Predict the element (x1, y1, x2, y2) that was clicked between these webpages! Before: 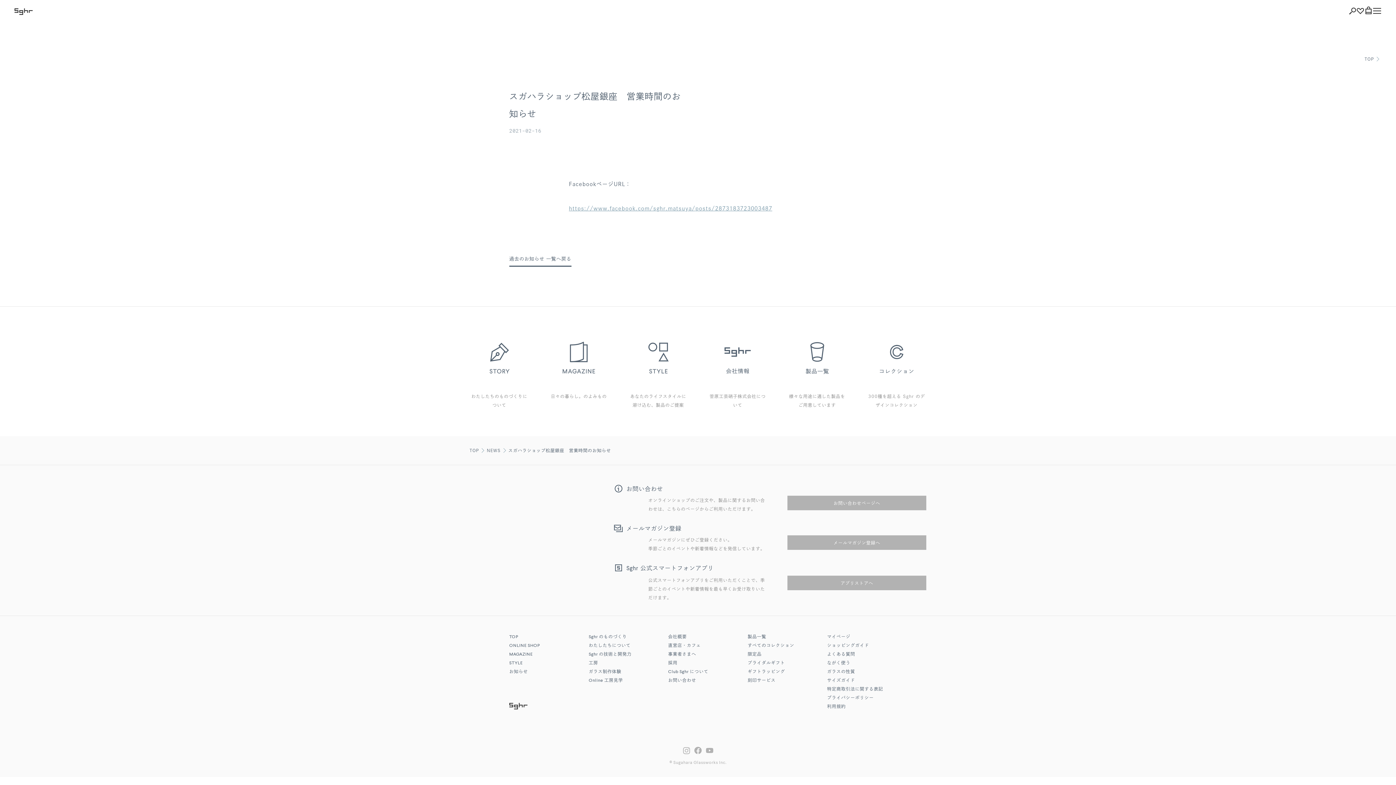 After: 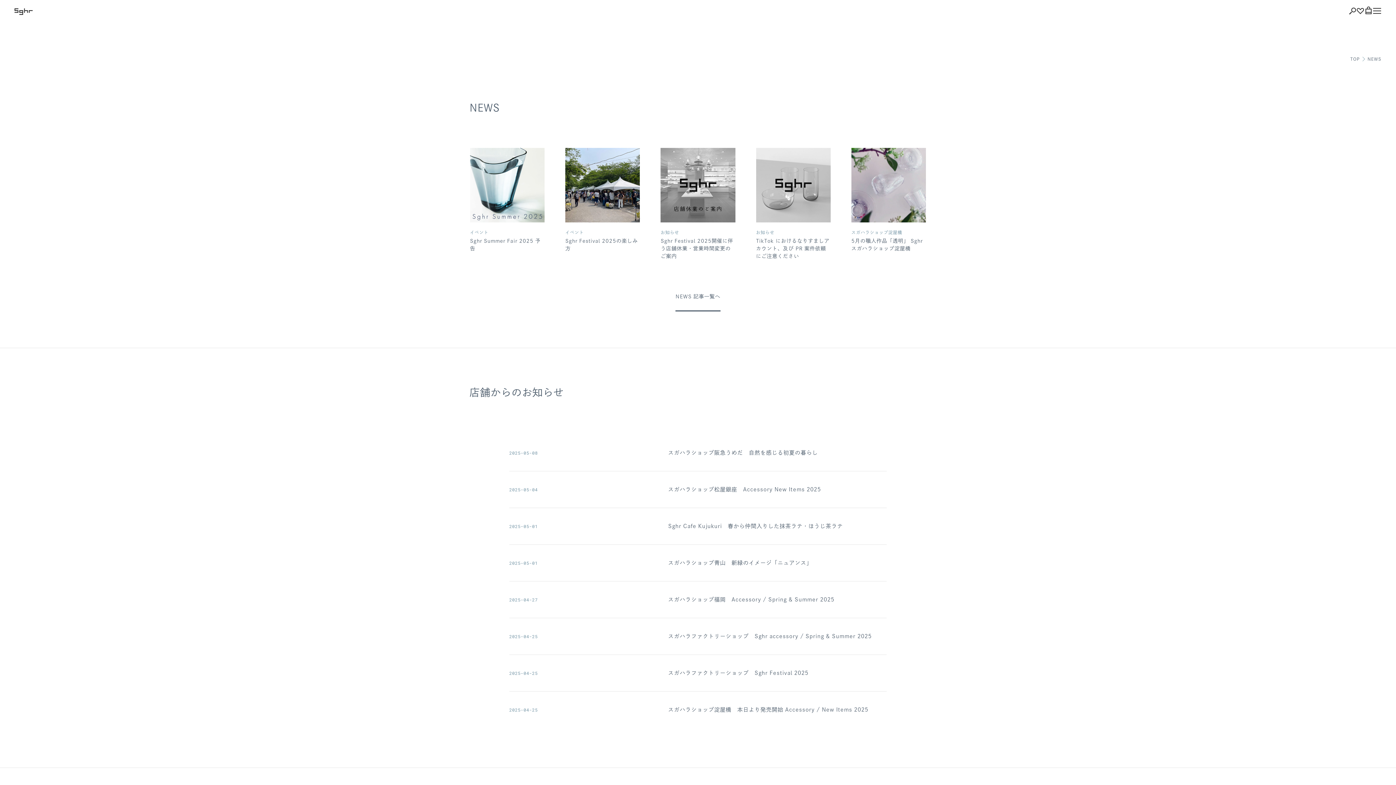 Action: bbox: (509, 670, 528, 674) label: お知らせ